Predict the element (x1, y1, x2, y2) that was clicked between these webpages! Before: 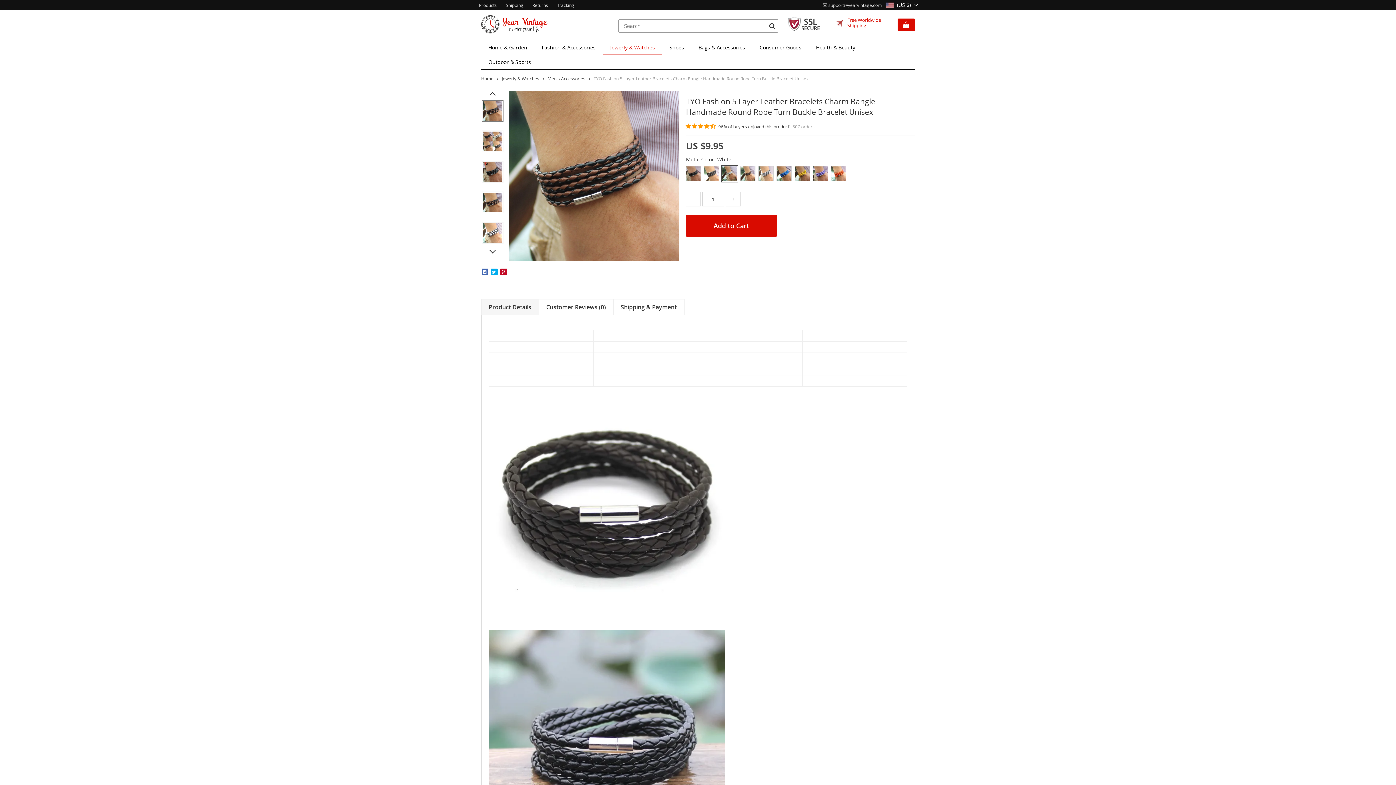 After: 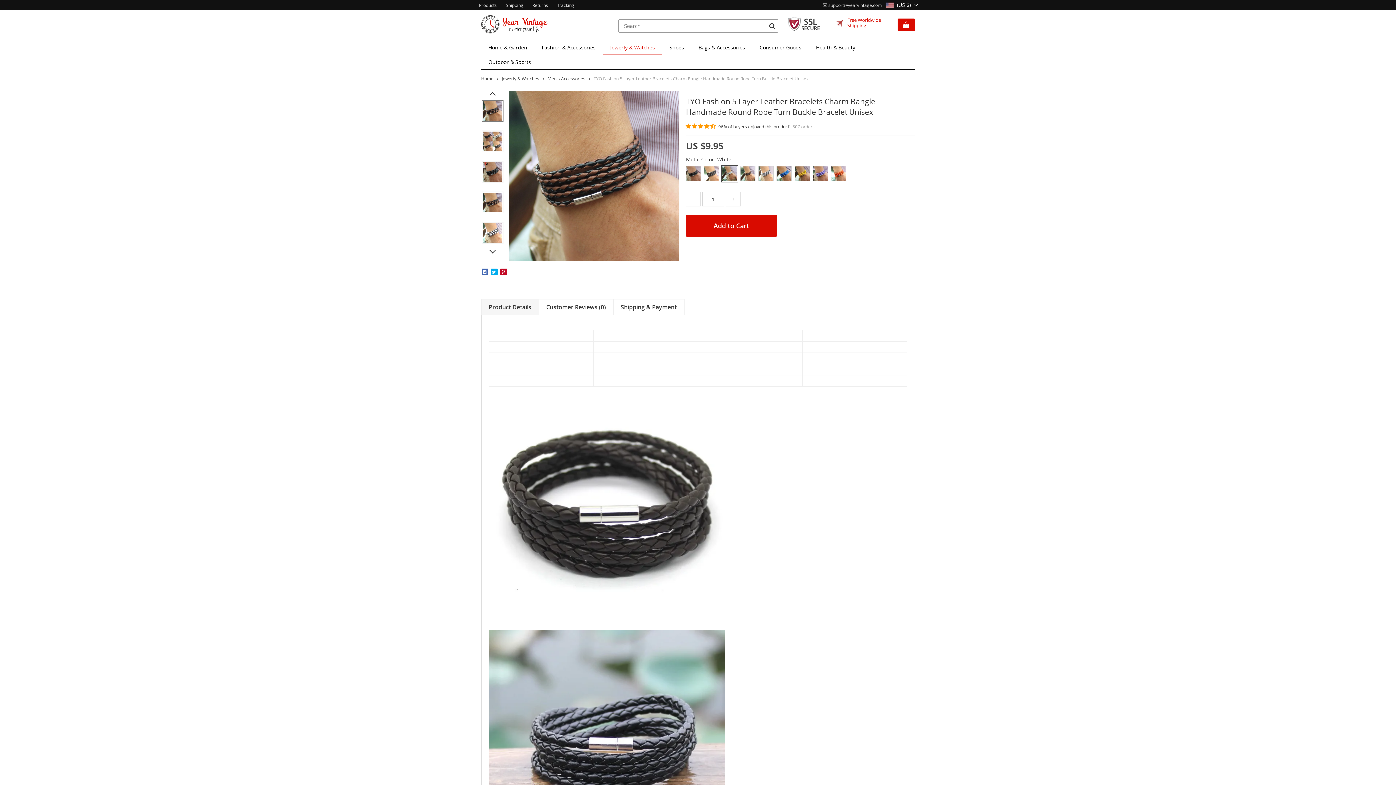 Action: bbox: (481, 269, 487, 274)